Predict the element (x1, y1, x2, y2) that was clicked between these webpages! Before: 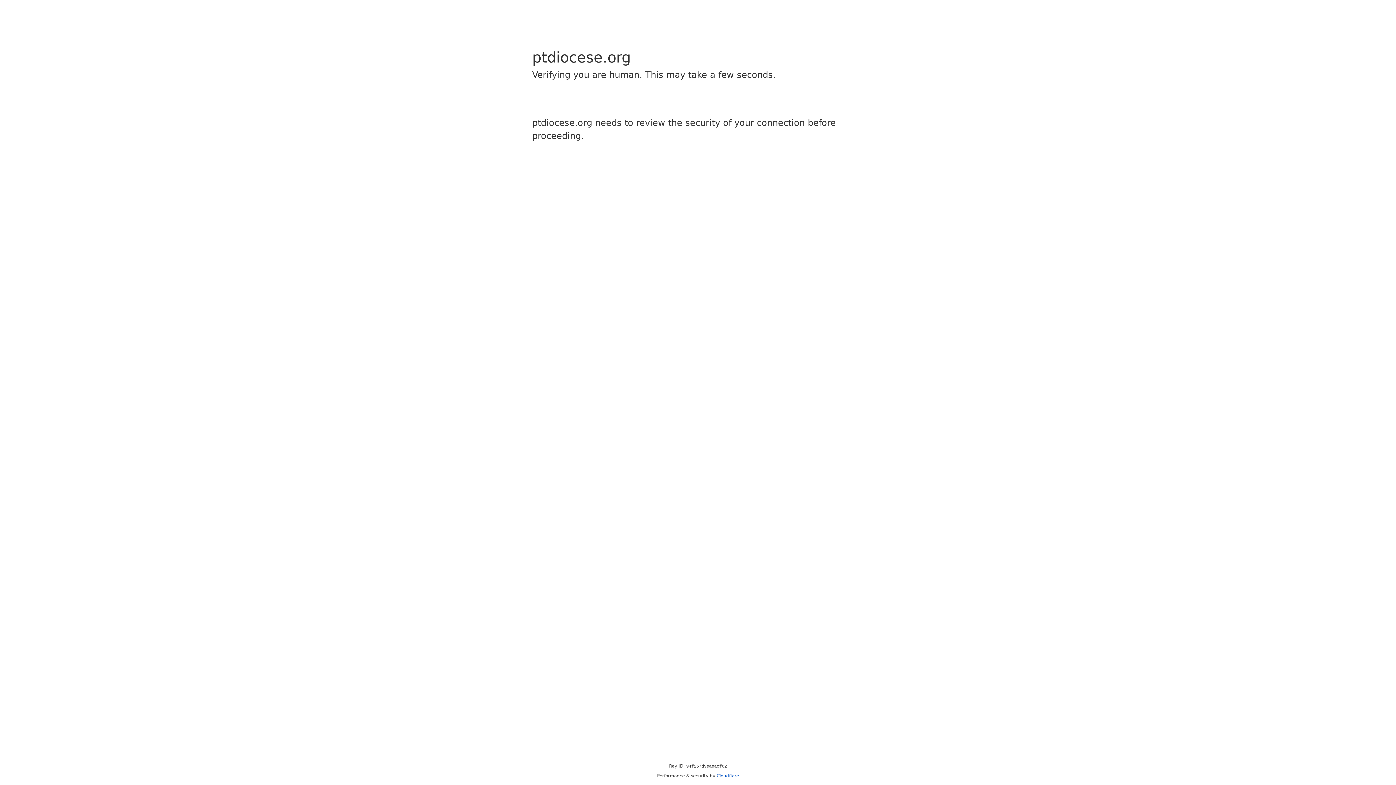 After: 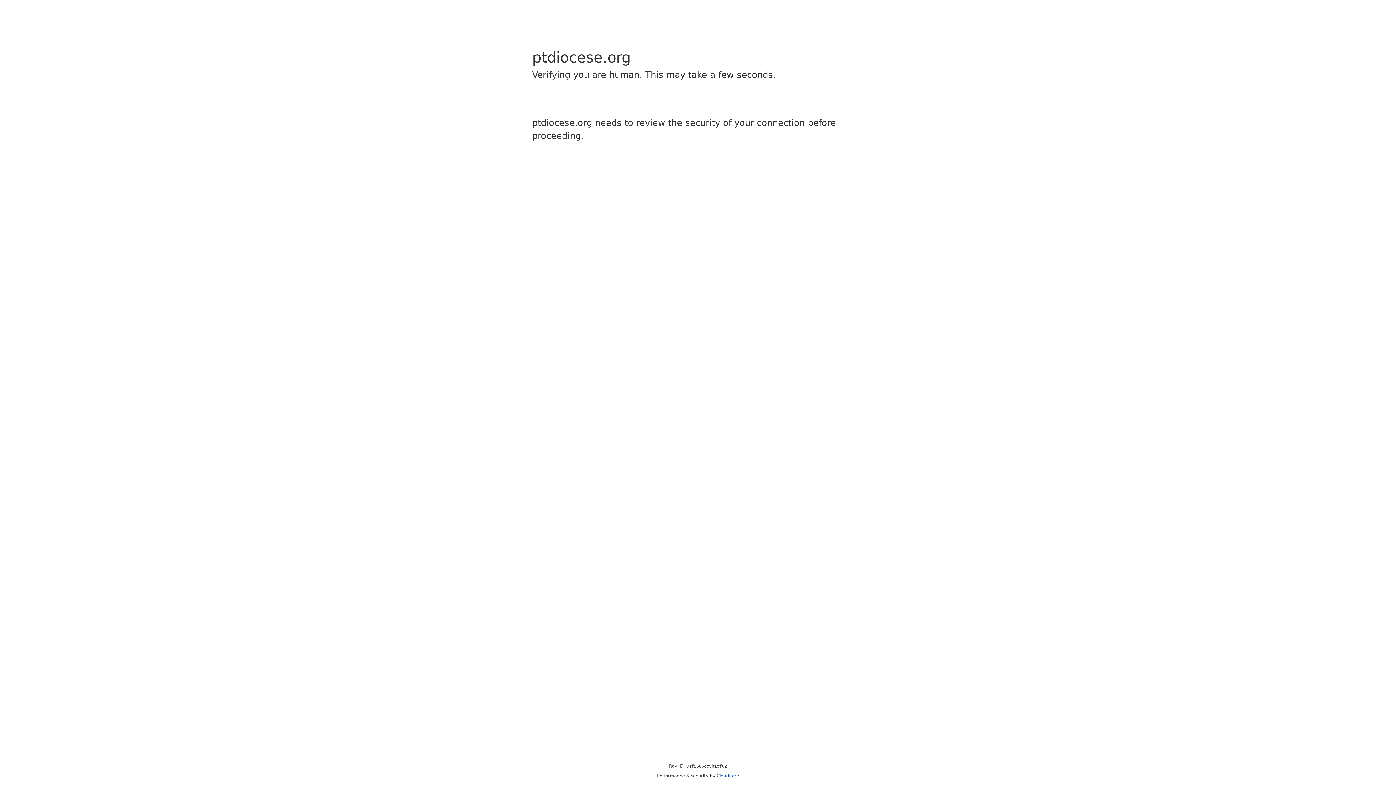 Action: label: Cloudflare bbox: (716, 773, 739, 778)